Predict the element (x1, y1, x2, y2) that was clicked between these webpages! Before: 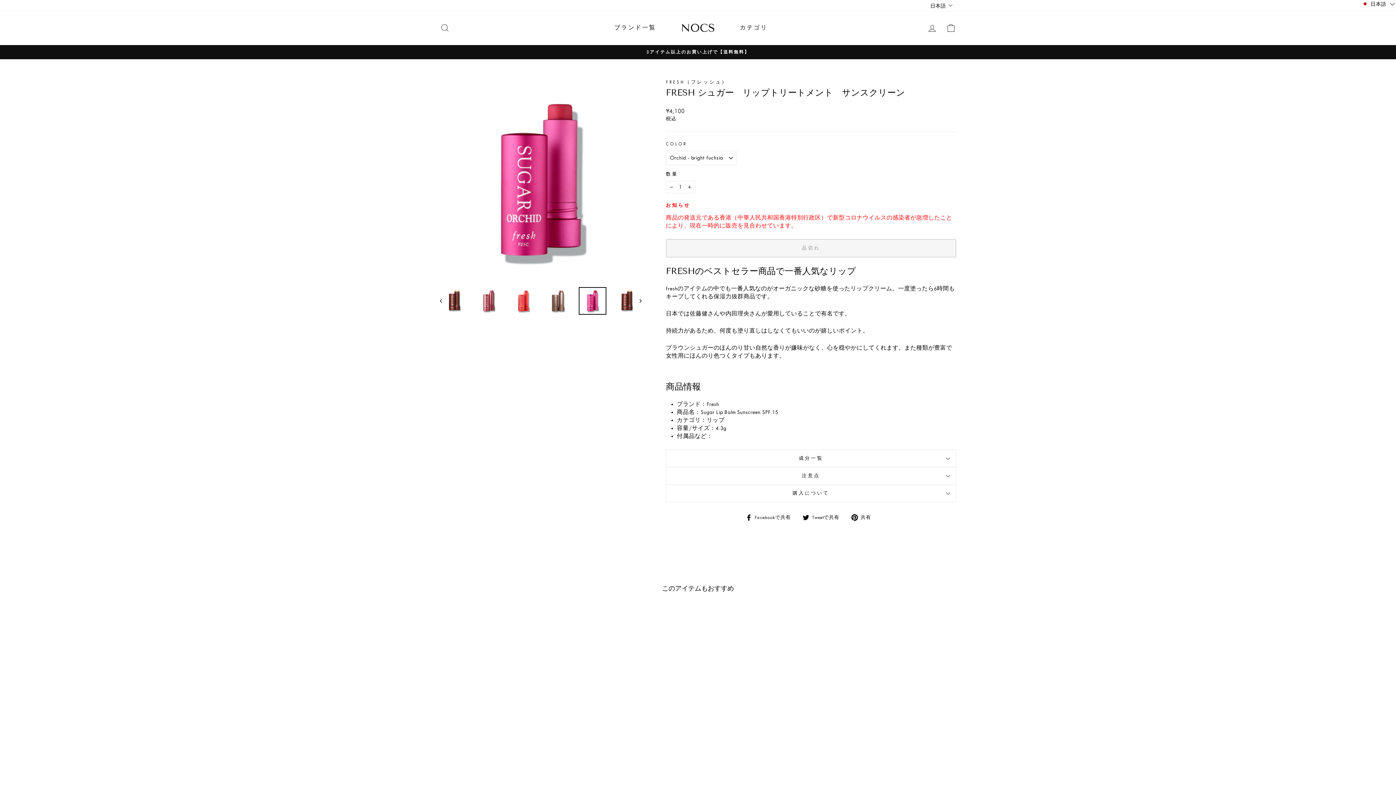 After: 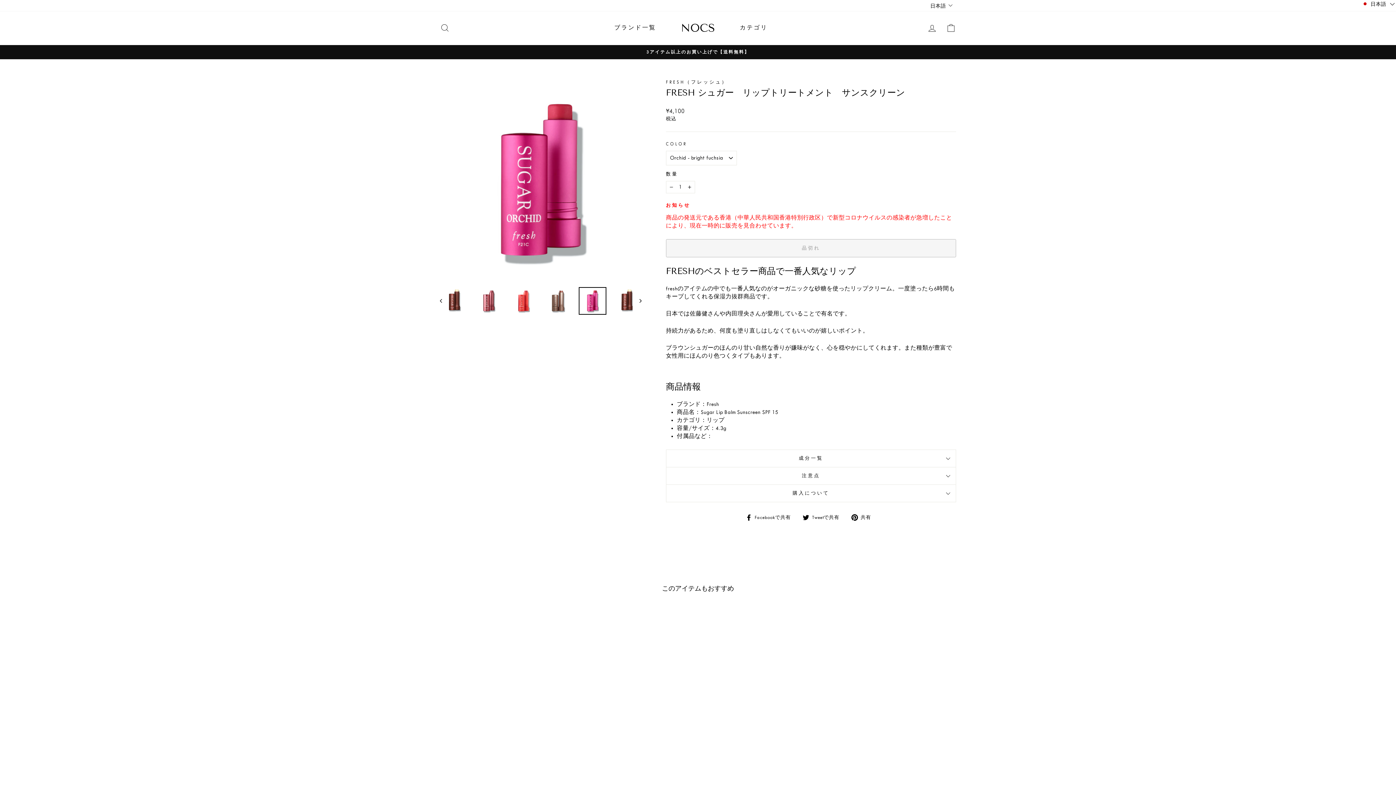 Action: label: Quick view
FRESH シュガー　リップトリートメント　サンスクリーン
FRESH
¥4,100 bbox: (440, 610, 563, 768)